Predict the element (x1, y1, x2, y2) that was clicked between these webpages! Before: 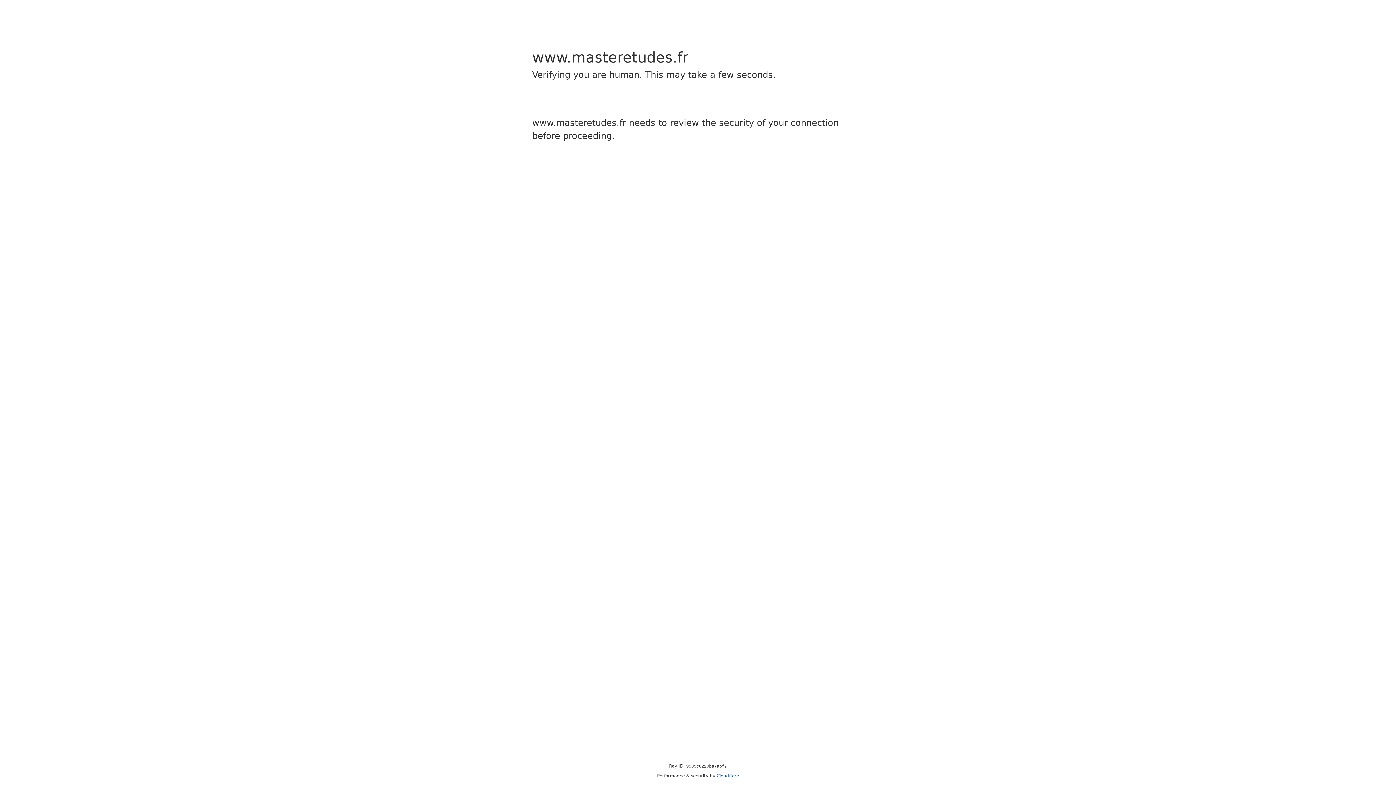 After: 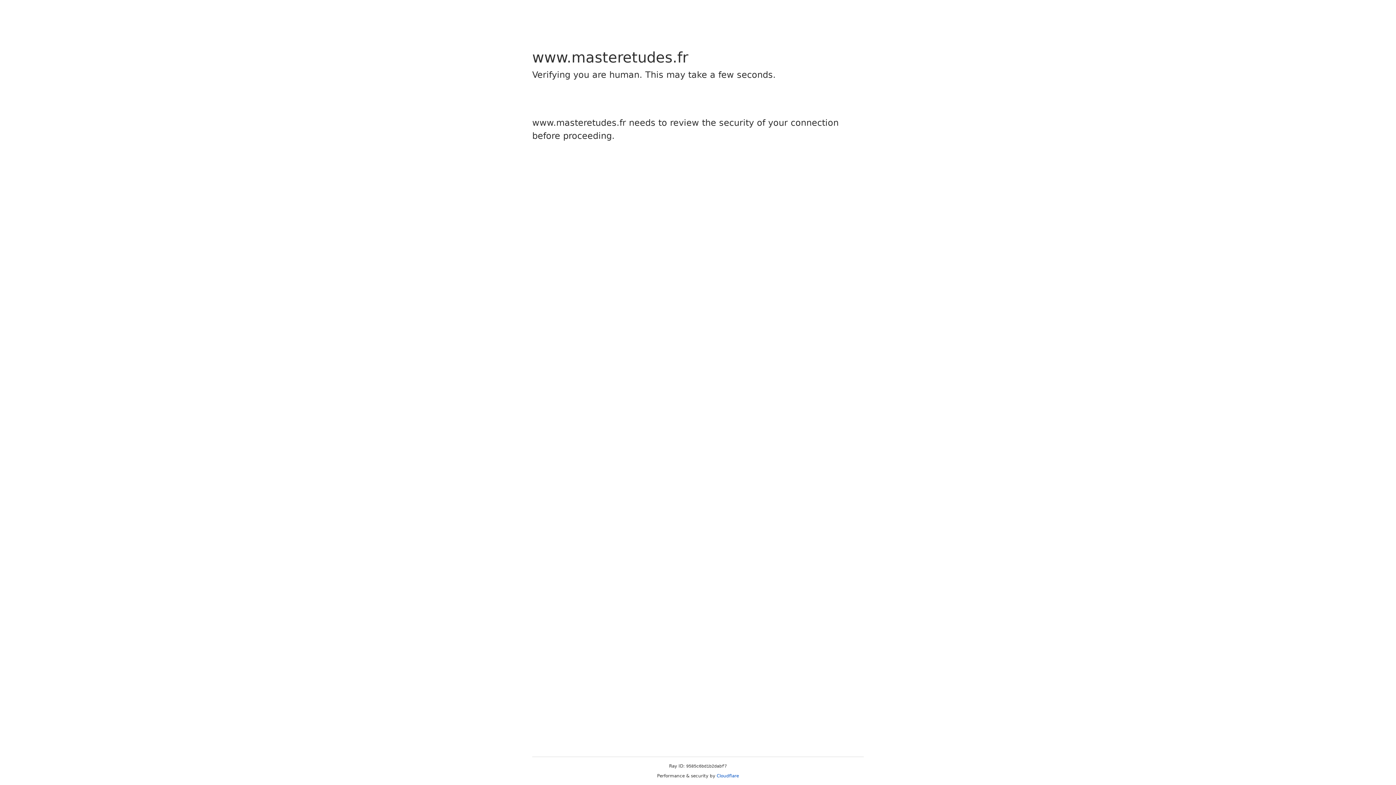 Action: bbox: (716, 773, 739, 778) label: Cloudflare